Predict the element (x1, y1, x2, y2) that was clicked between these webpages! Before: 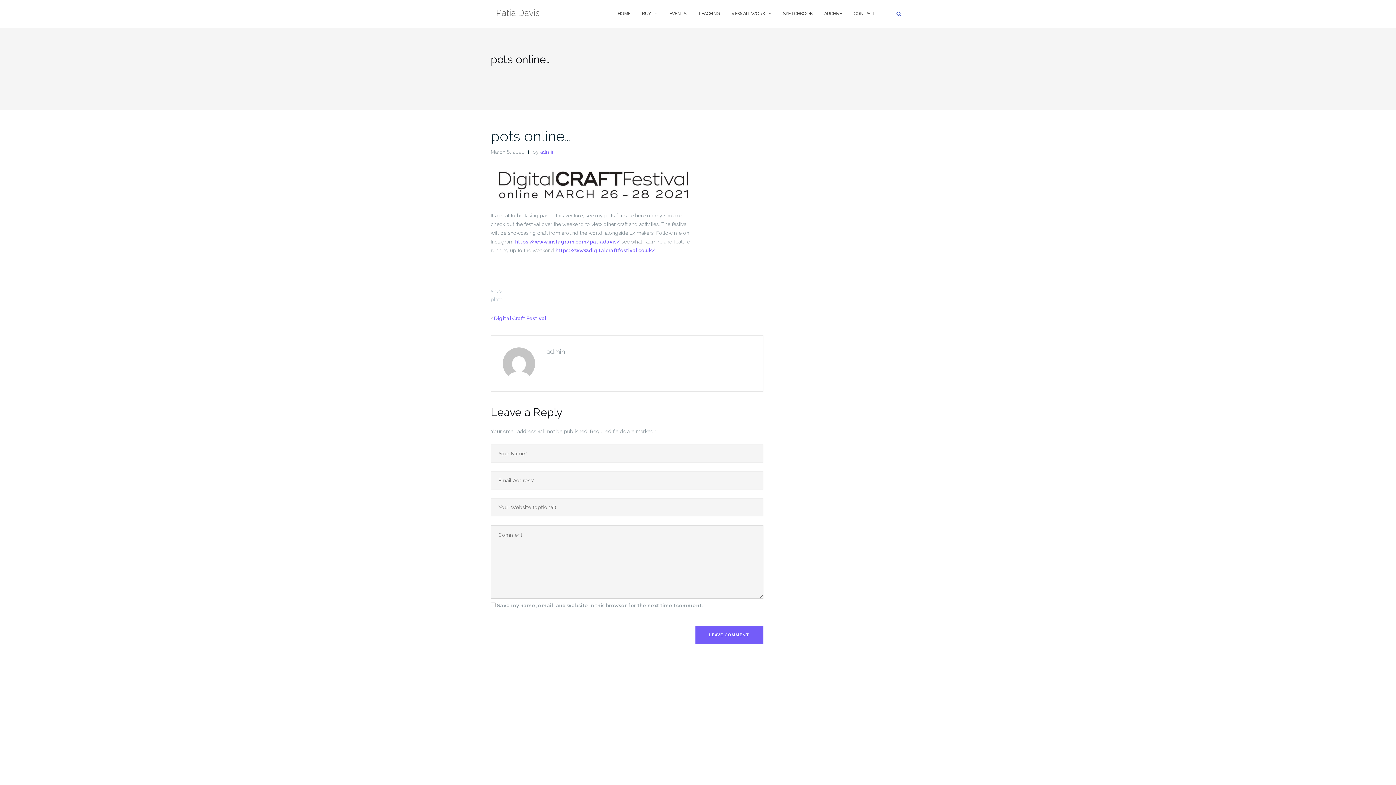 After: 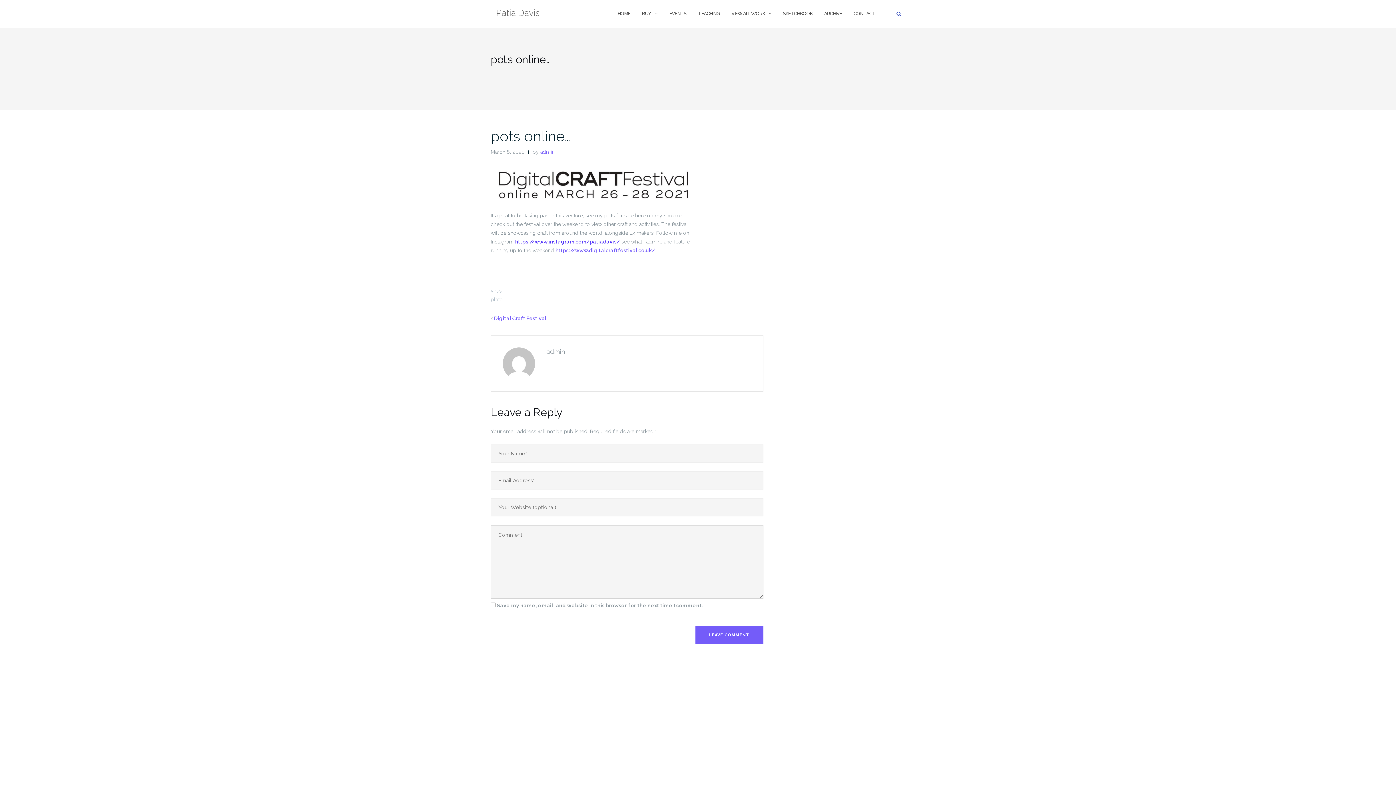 Action: bbox: (515, 238, 620, 244) label: https://www.instagram.com/patiadavis/